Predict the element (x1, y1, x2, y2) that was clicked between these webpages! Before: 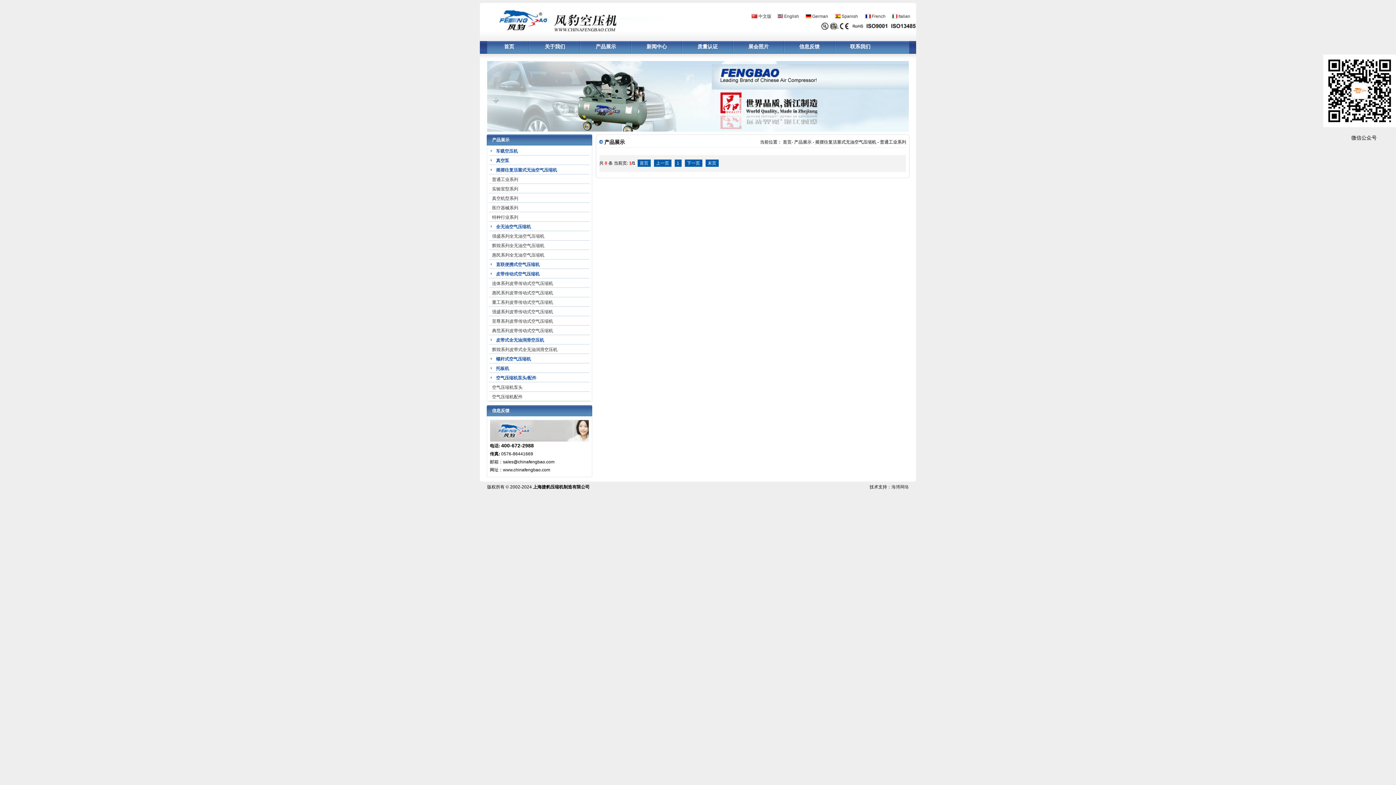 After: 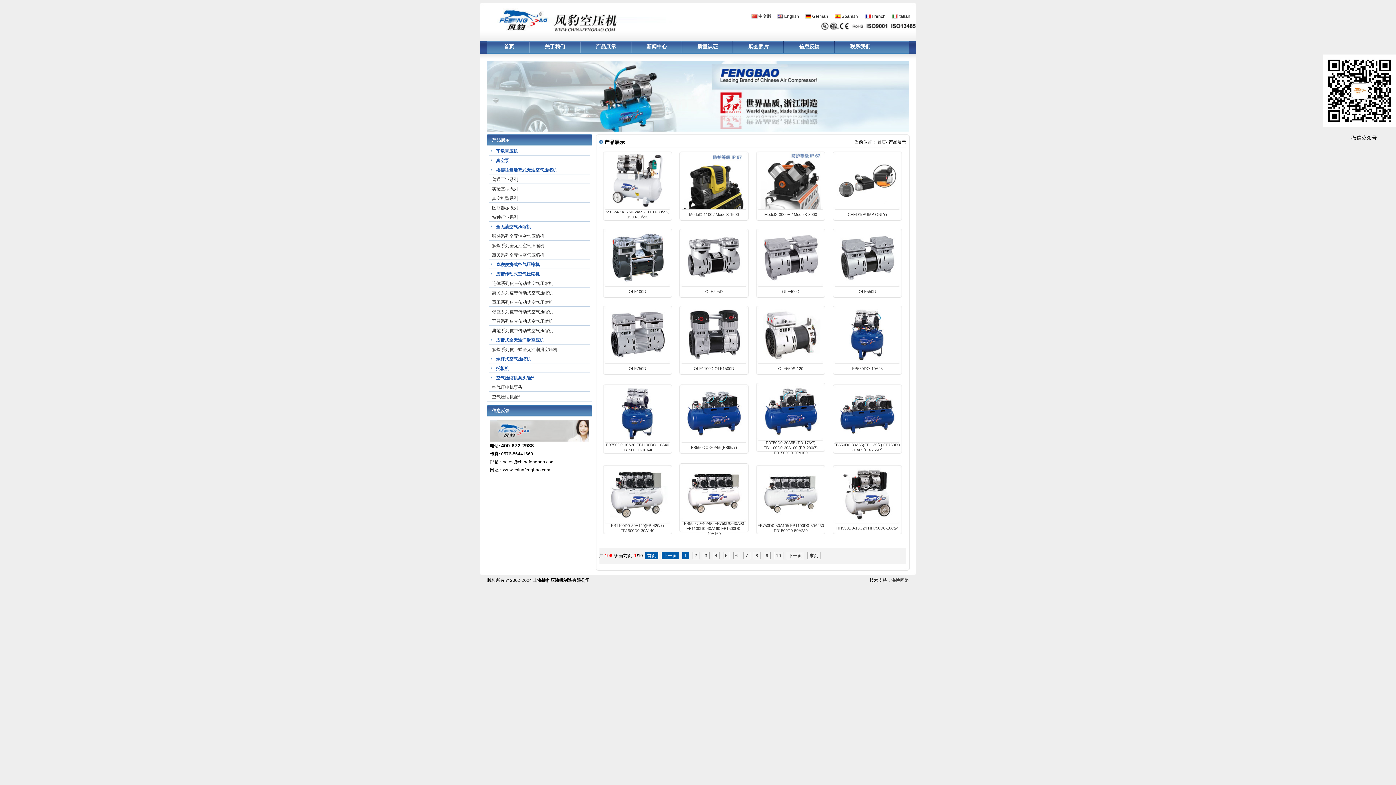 Action: label: 产品展示 bbox: (595, 44, 616, 49)